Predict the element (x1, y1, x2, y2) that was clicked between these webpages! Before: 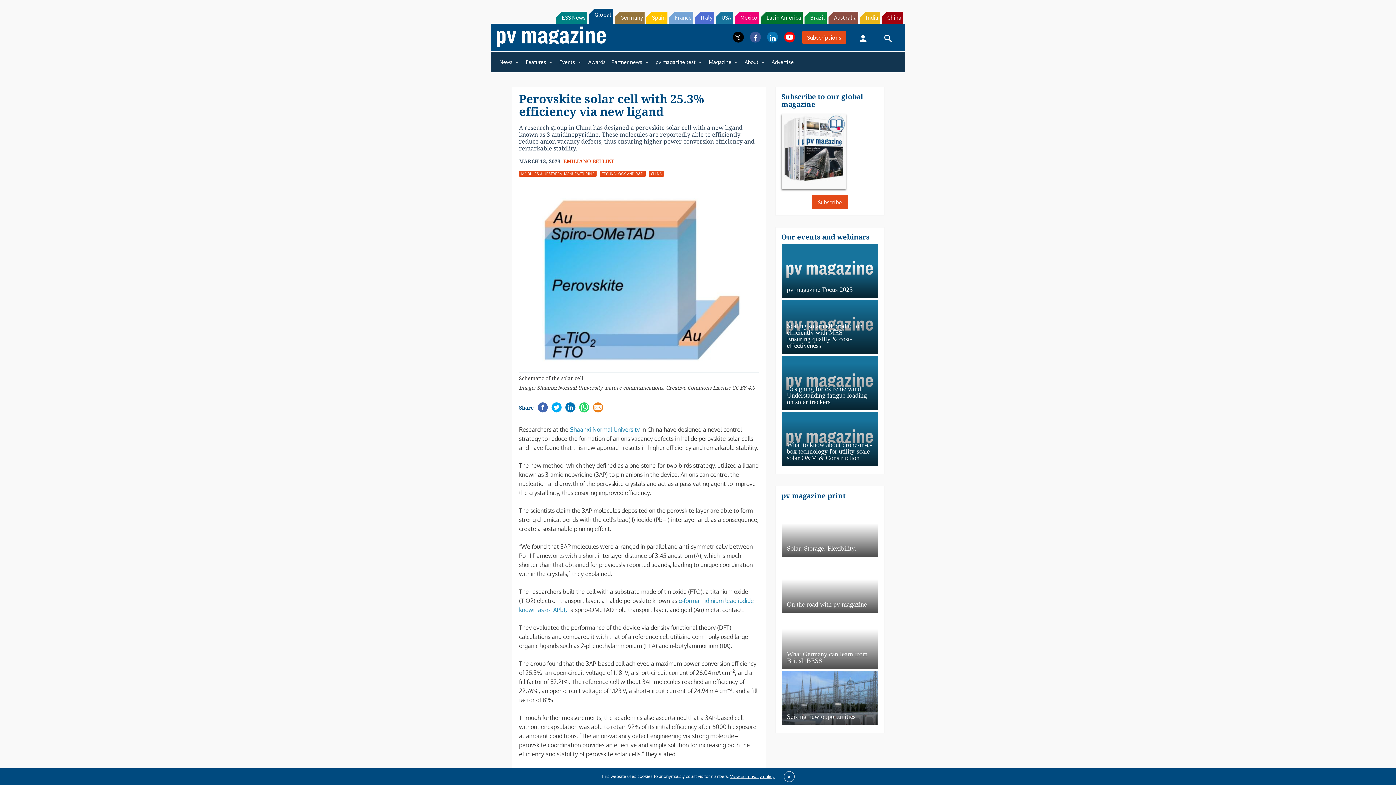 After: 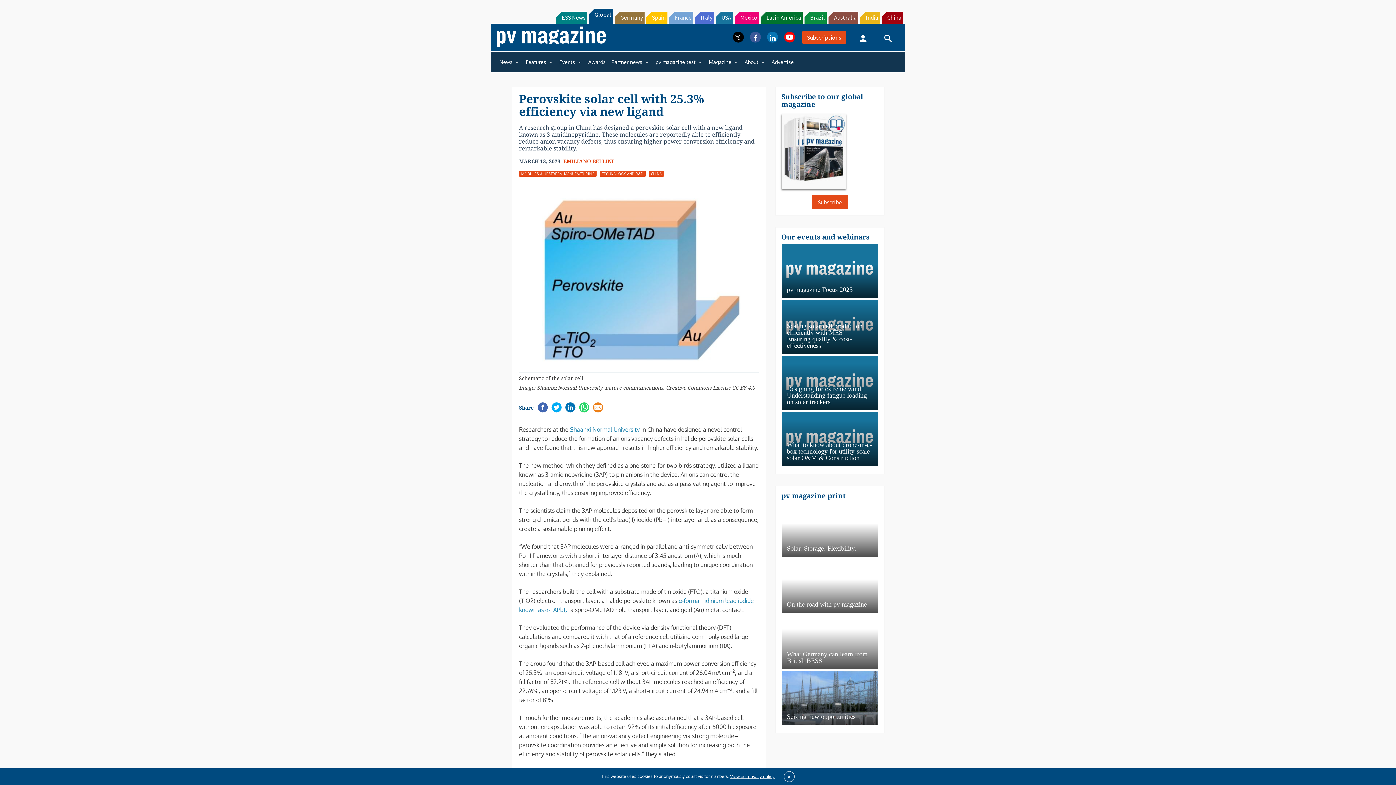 Action: bbox: (733, 31, 744, 42)